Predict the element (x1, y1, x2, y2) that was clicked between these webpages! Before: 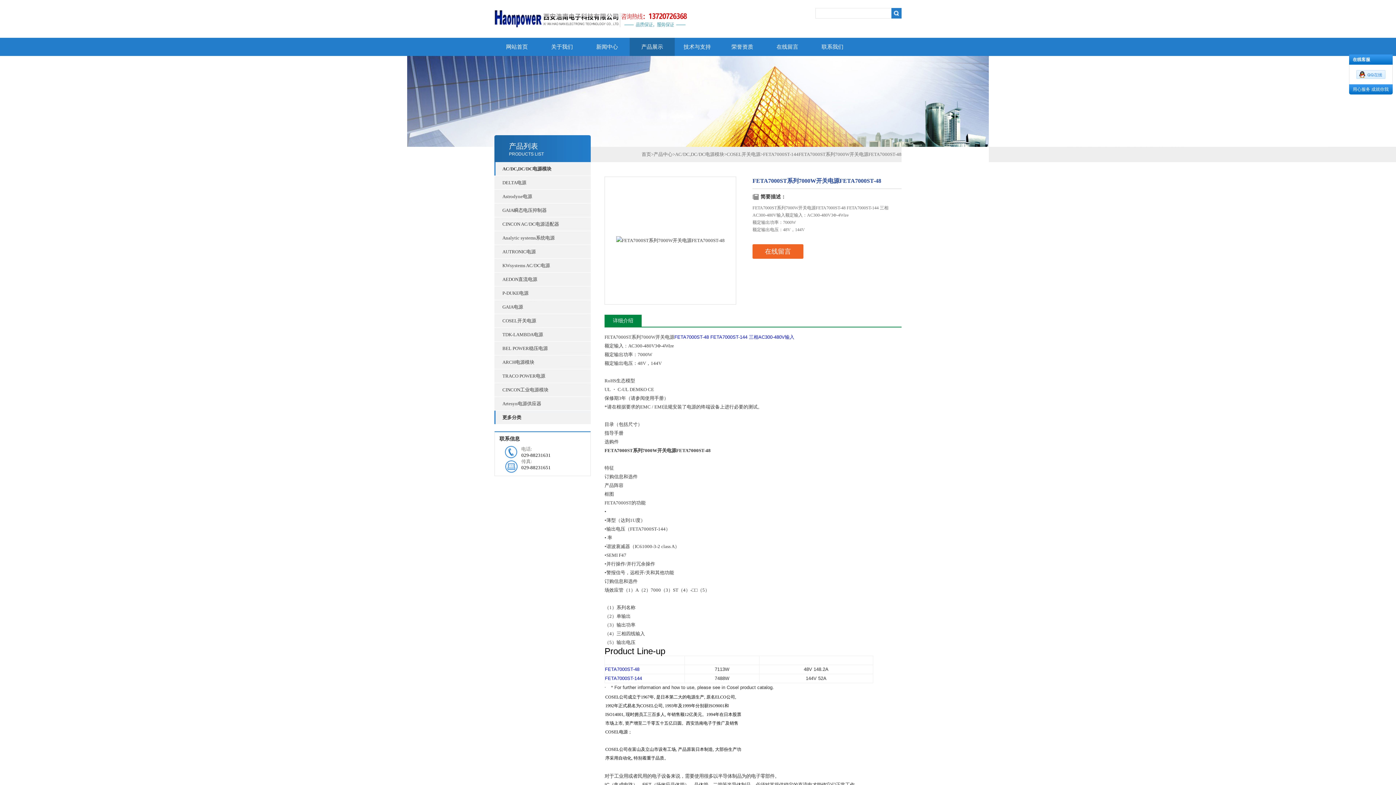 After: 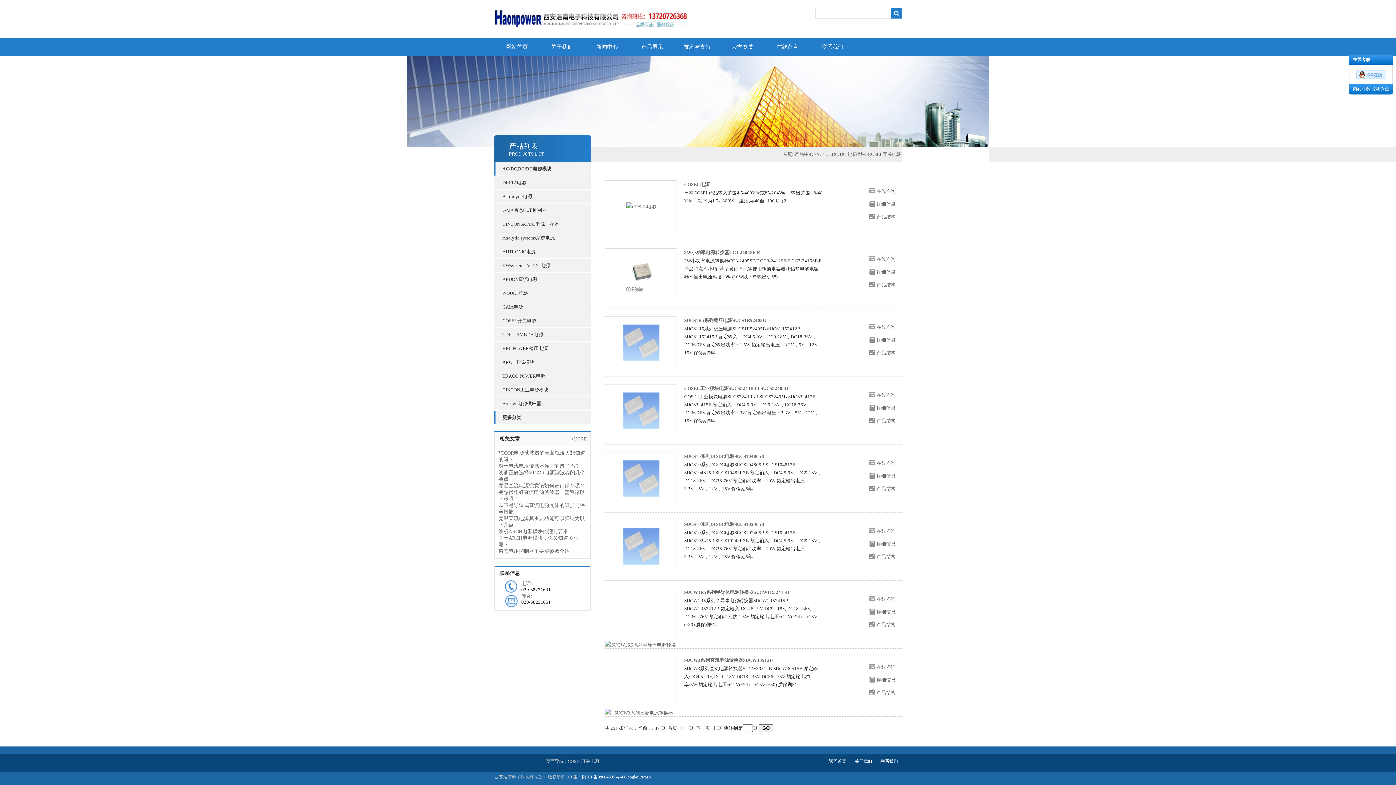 Action: bbox: (726, 151, 760, 157) label: COSEL开关电源